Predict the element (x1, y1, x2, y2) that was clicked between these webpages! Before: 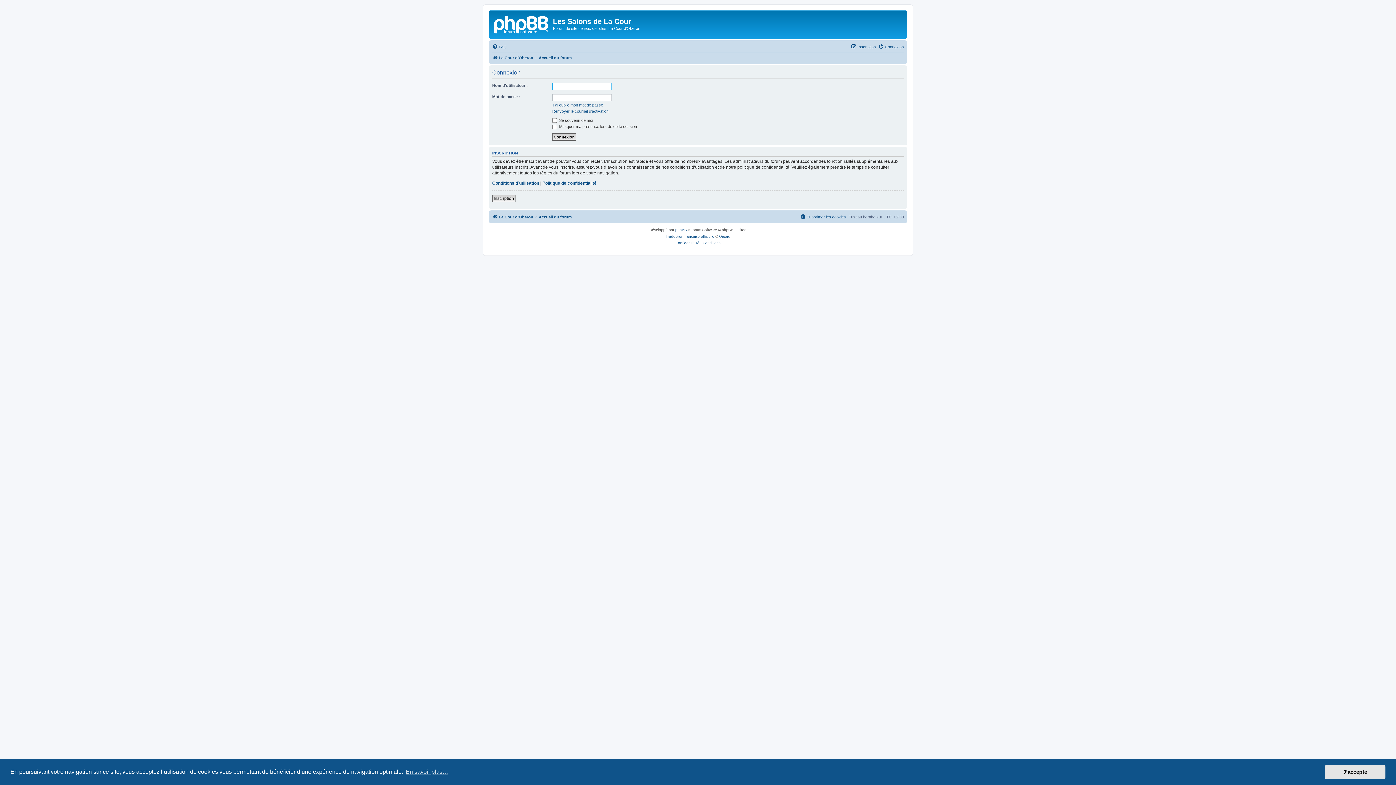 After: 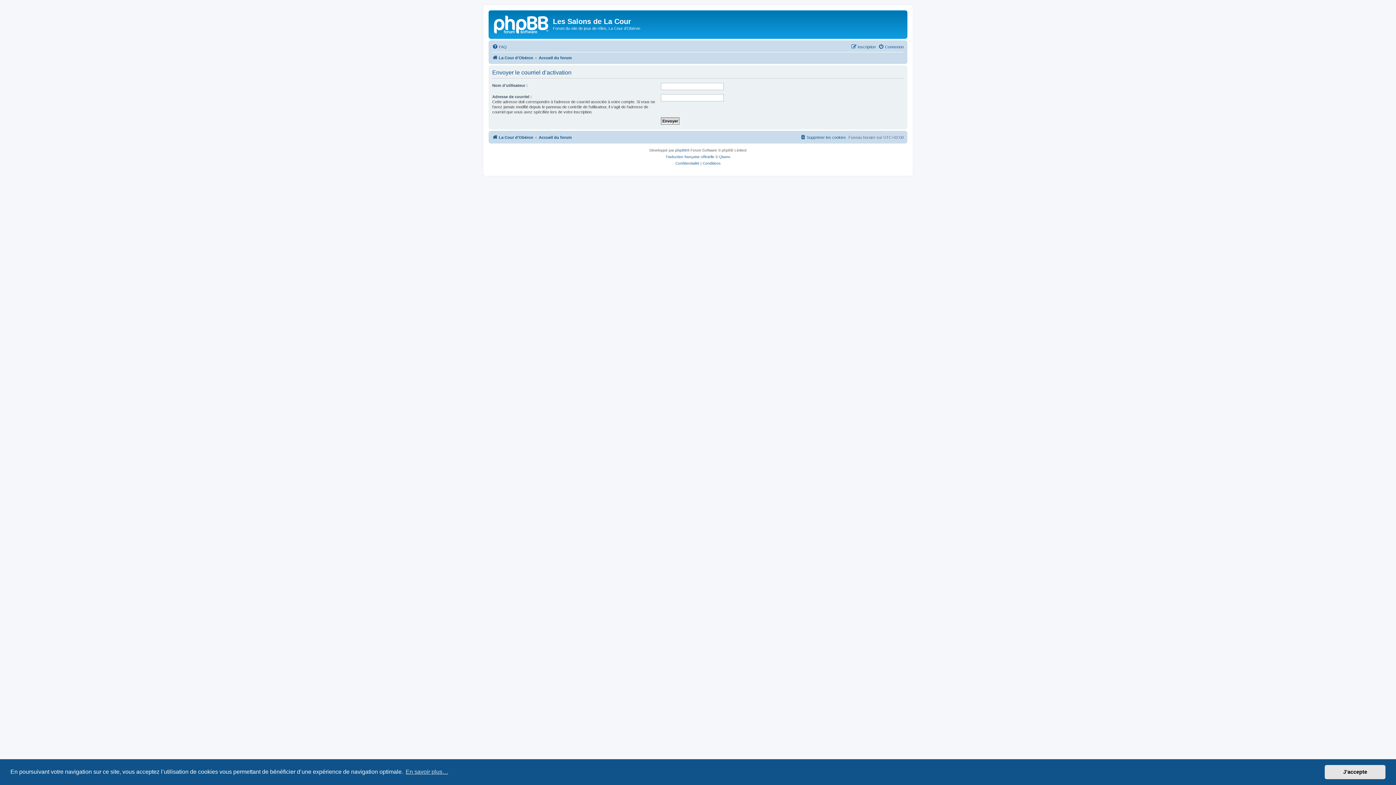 Action: label: Renvoyer le courriel d’activation bbox: (552, 108, 608, 113)